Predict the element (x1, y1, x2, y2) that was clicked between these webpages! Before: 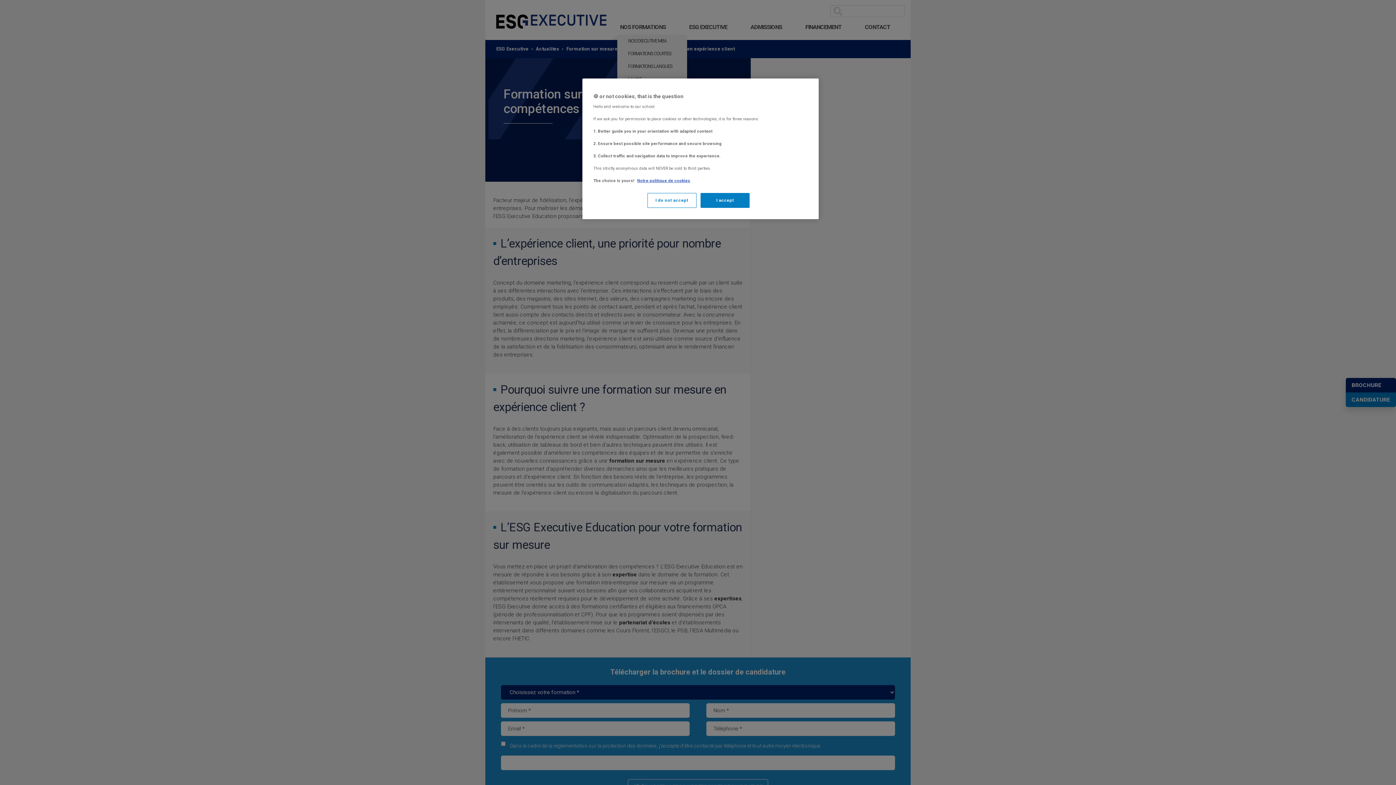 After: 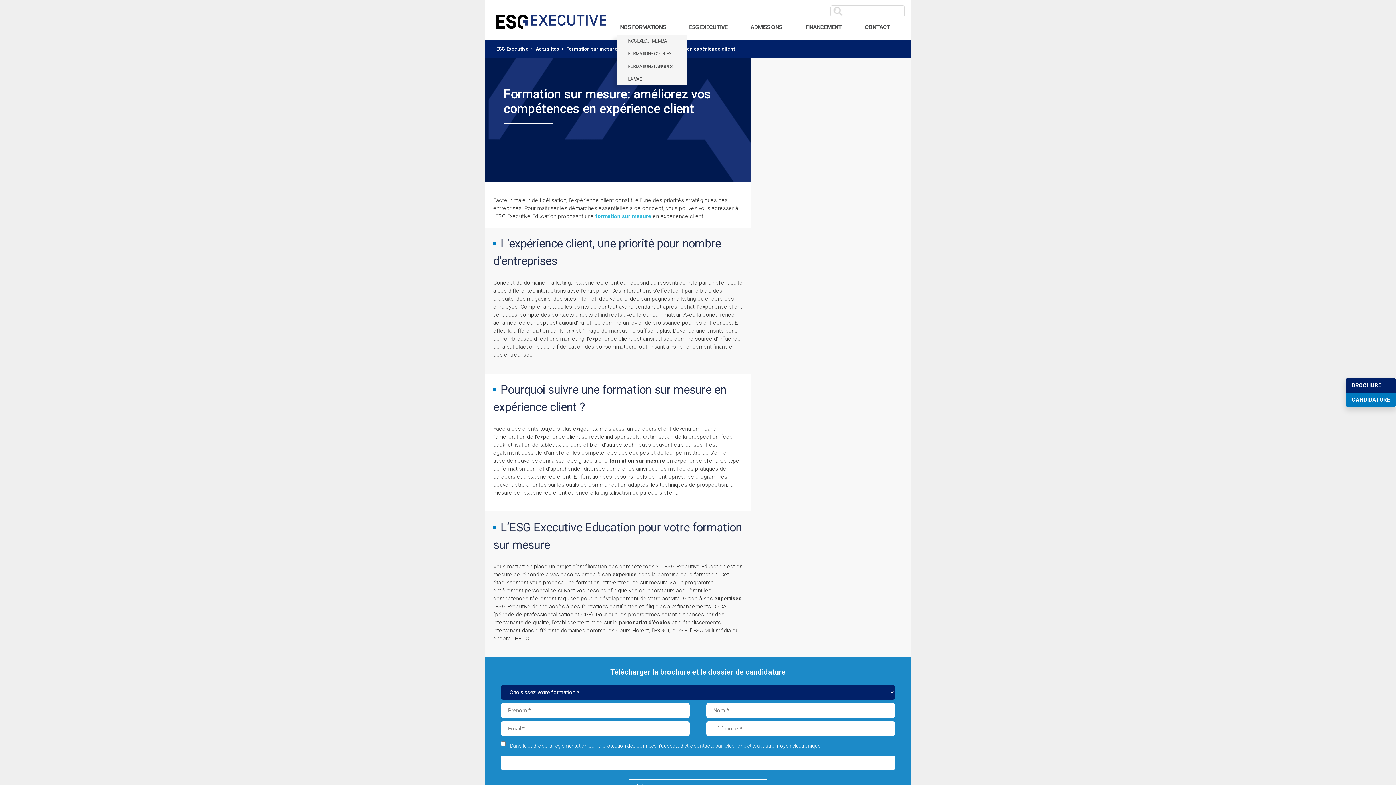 Action: label: I accept bbox: (700, 193, 749, 208)